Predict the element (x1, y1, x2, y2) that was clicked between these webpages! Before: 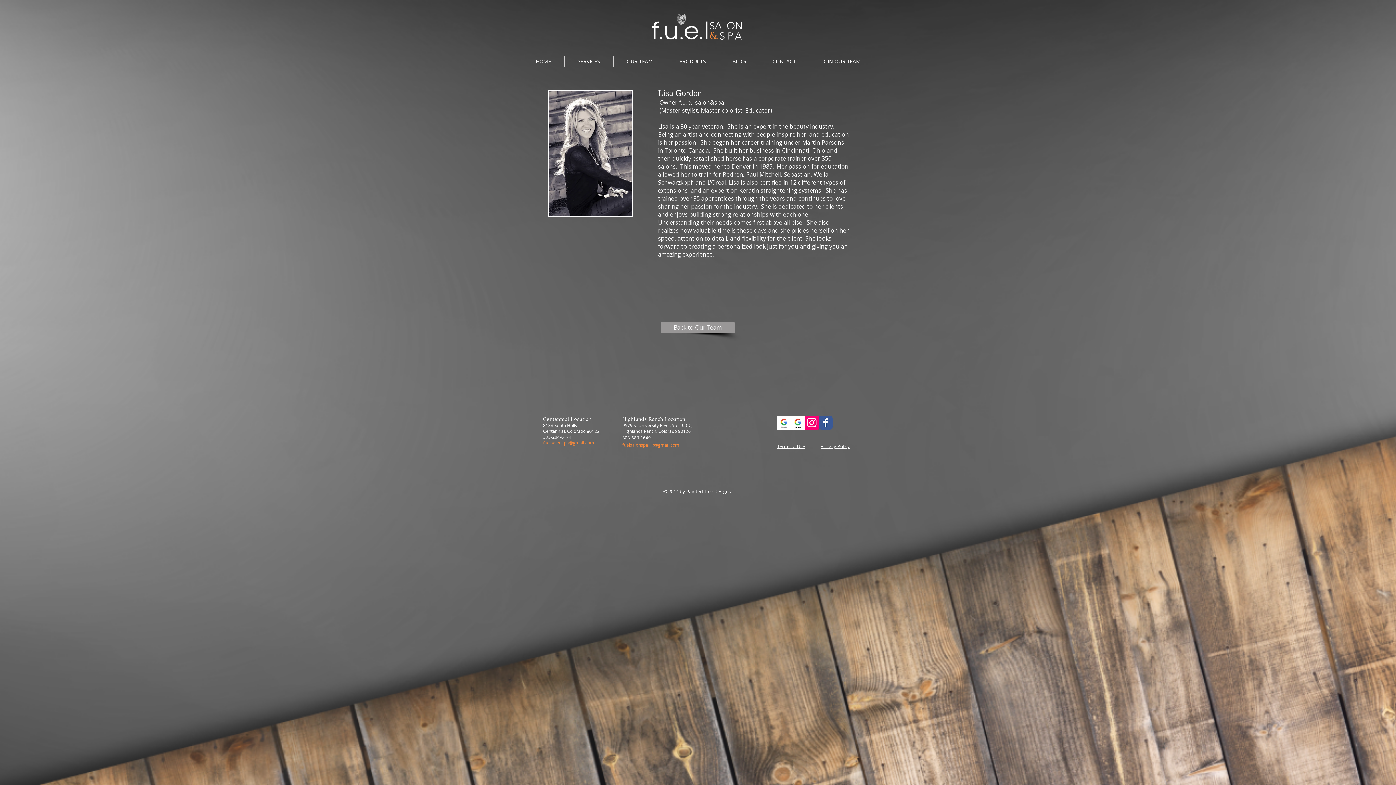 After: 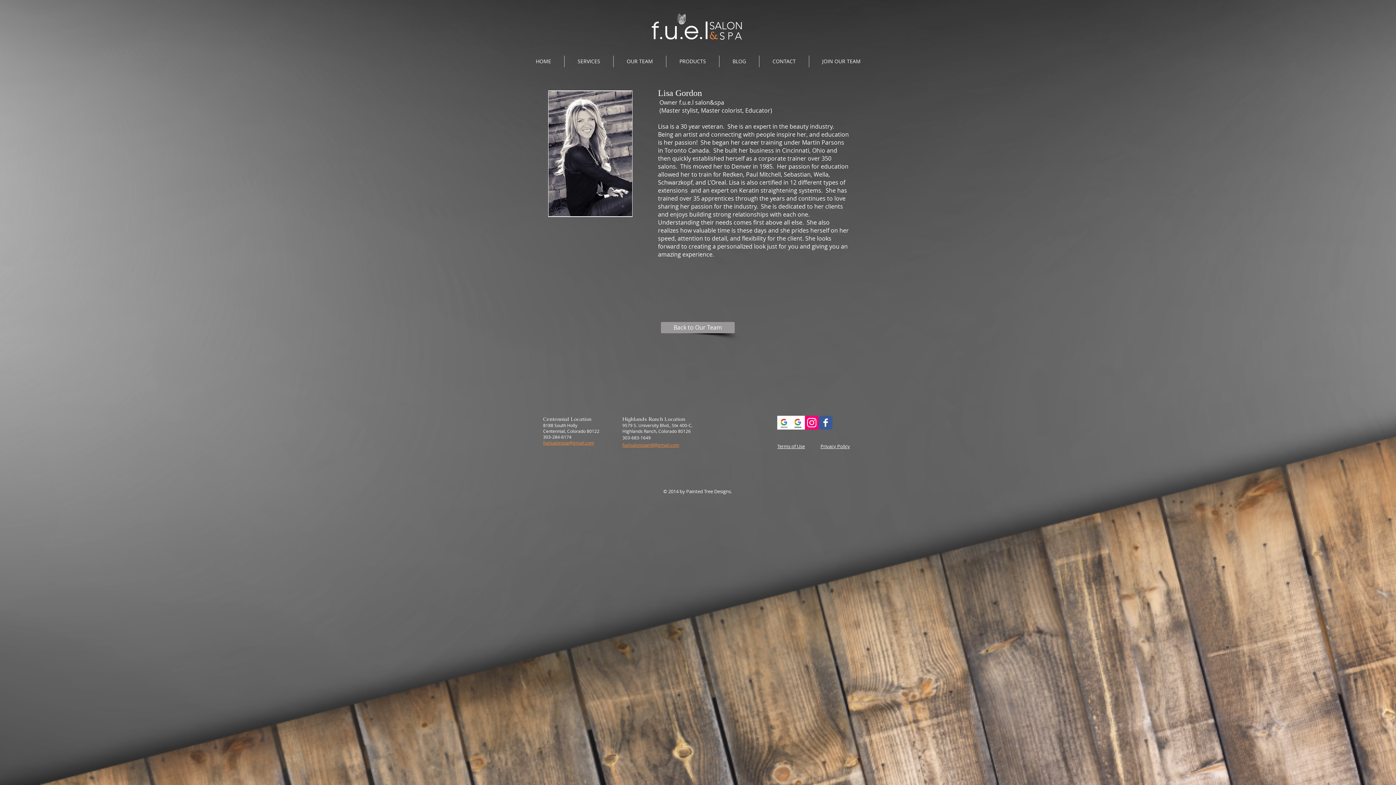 Action: label: Wix Facebook page bbox: (818, 416, 832, 429)